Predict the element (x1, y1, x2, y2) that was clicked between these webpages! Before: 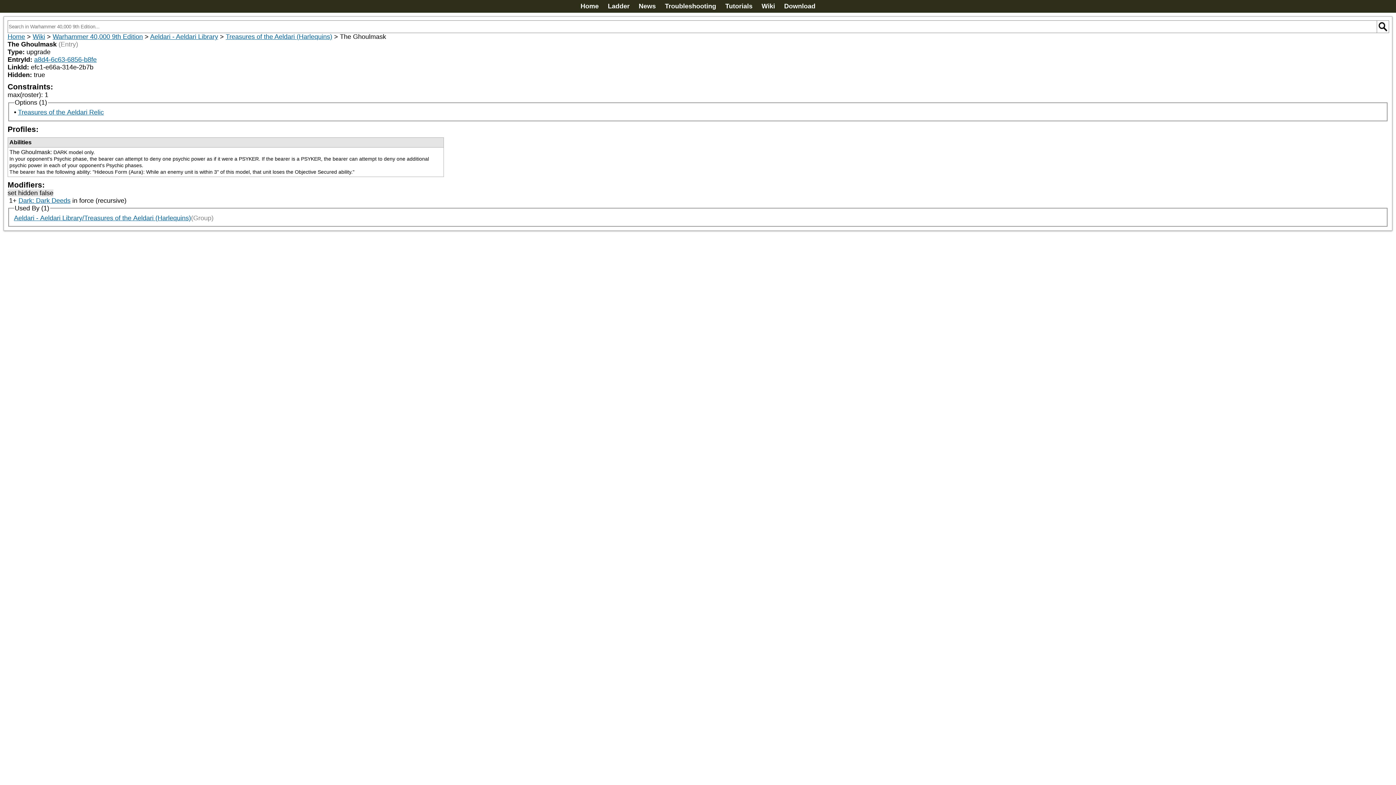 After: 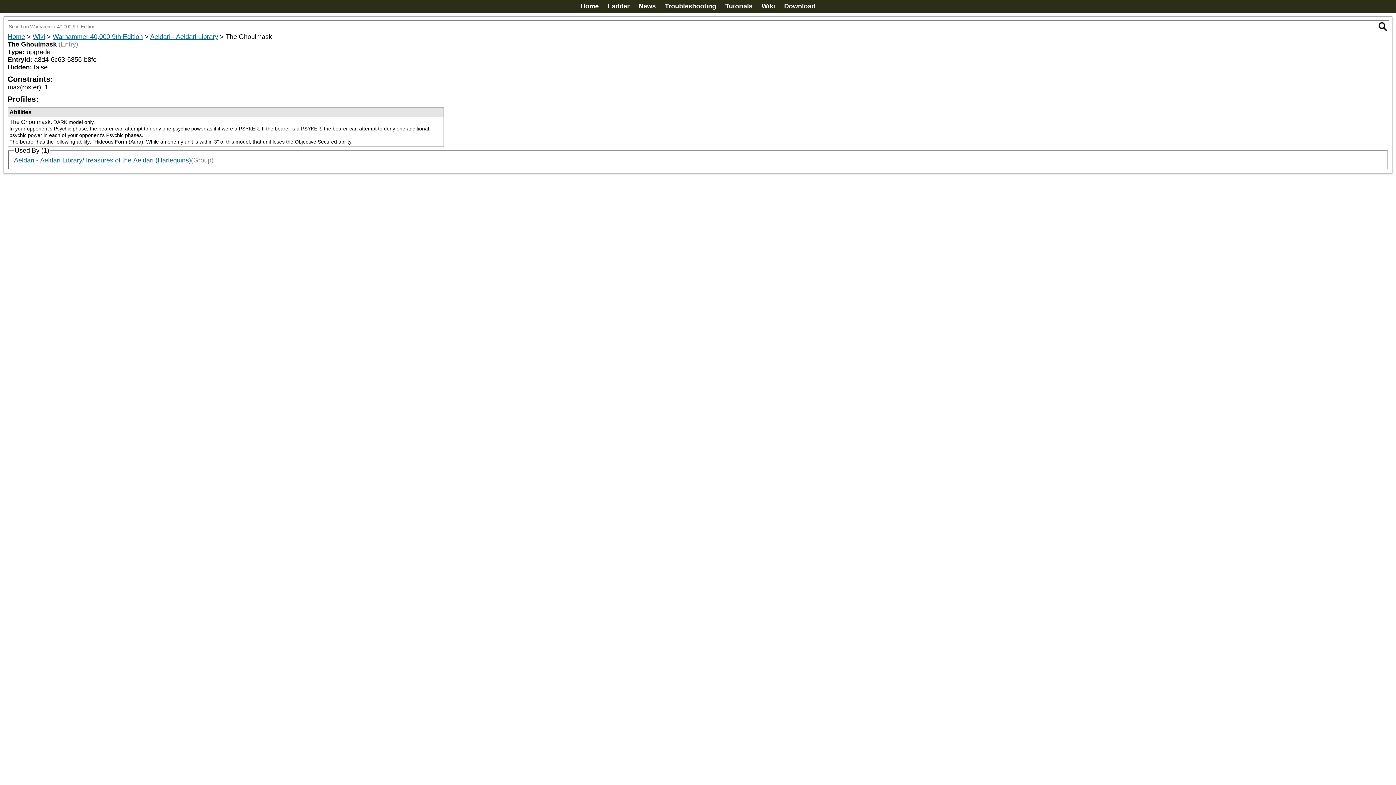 Action: bbox: (34, 56, 96, 63) label: a8d4-6c63-6856-b8fe